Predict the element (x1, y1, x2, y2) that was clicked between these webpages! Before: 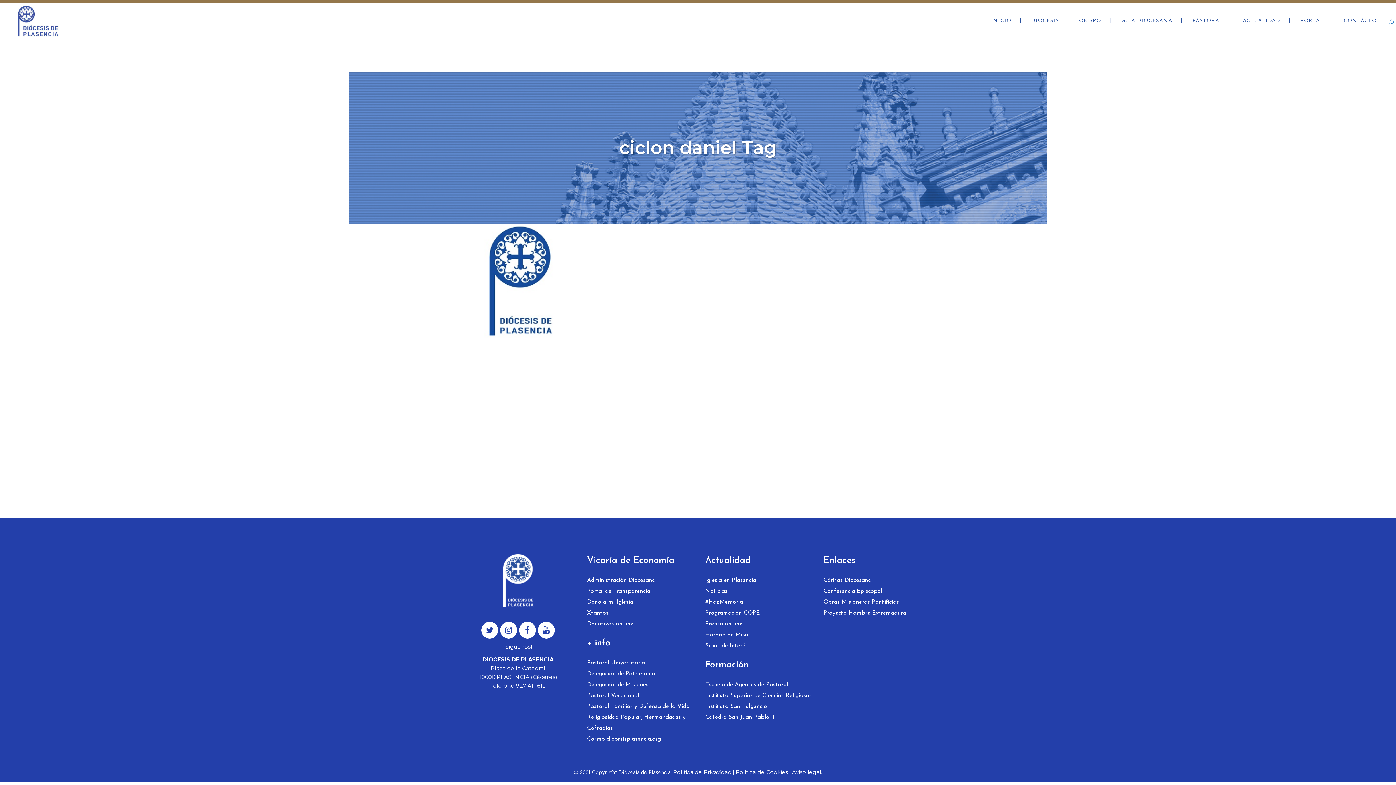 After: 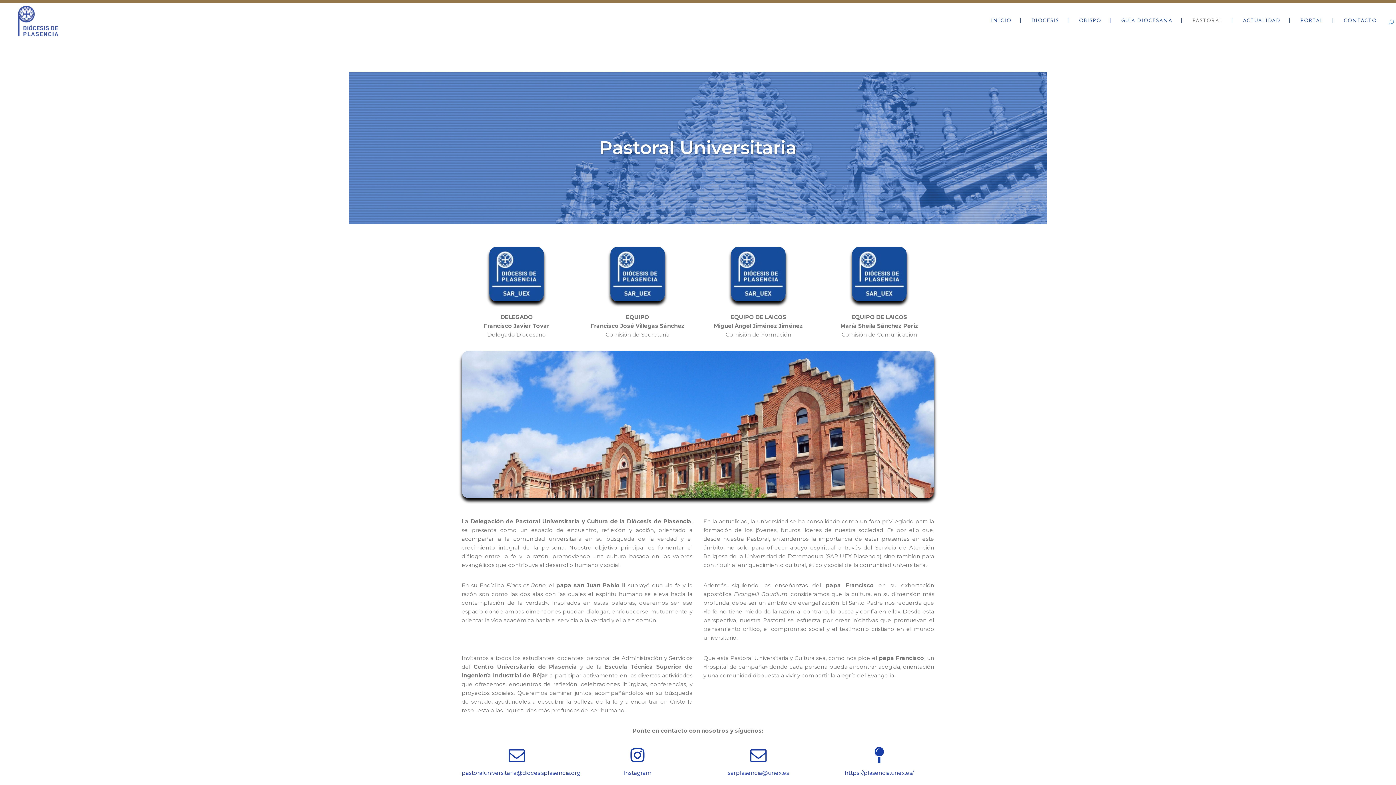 Action: label: Pastoral Universitaria bbox: (587, 657, 694, 668)